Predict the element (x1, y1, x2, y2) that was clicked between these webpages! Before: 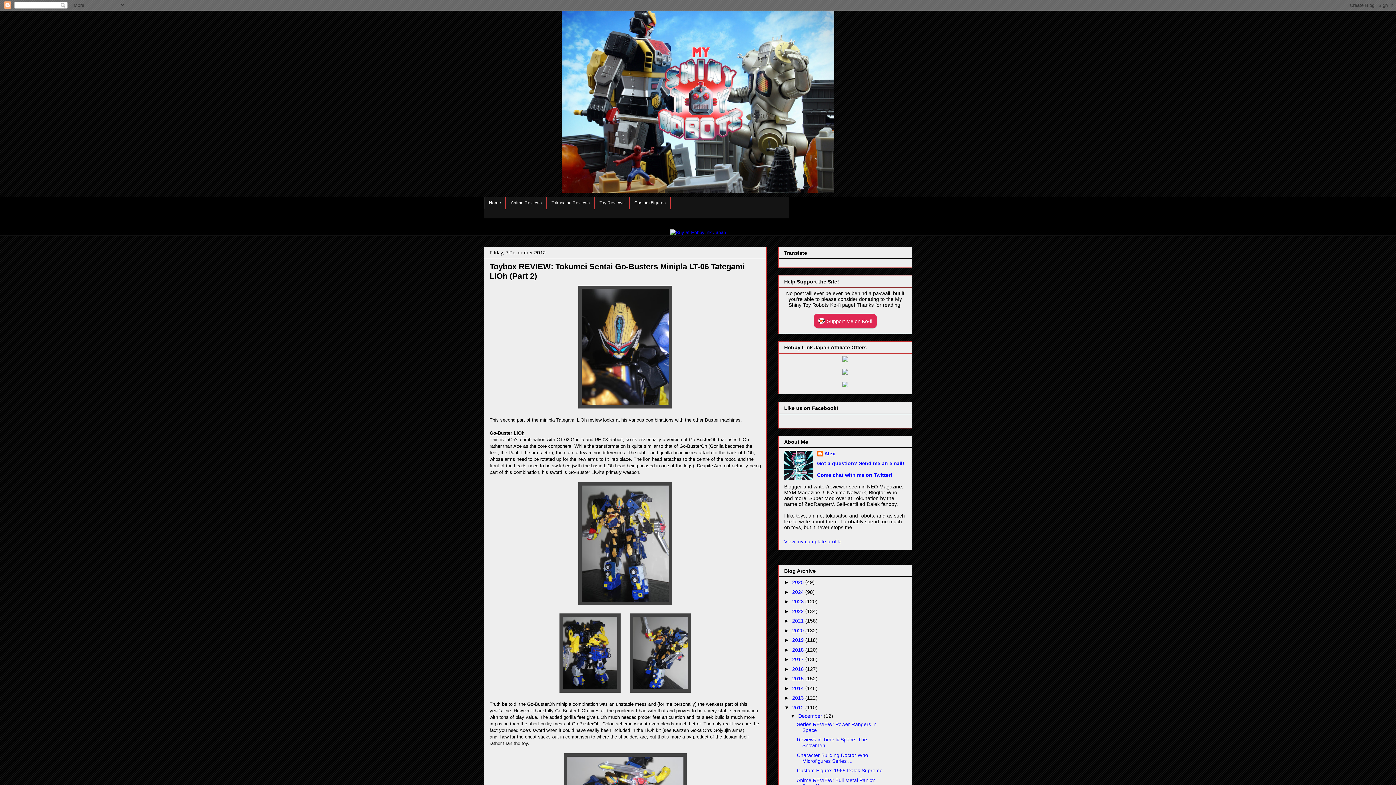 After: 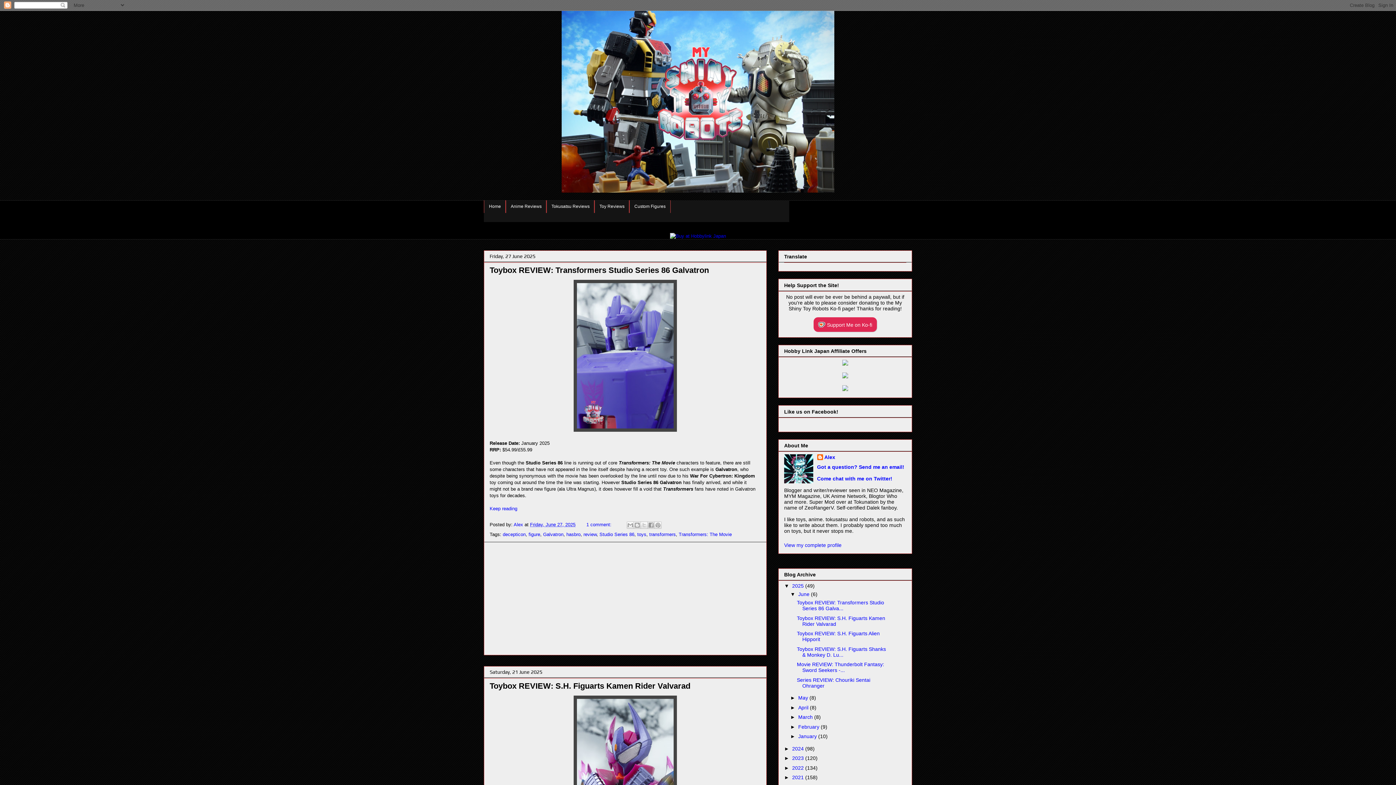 Action: label: 2025  bbox: (792, 579, 805, 585)